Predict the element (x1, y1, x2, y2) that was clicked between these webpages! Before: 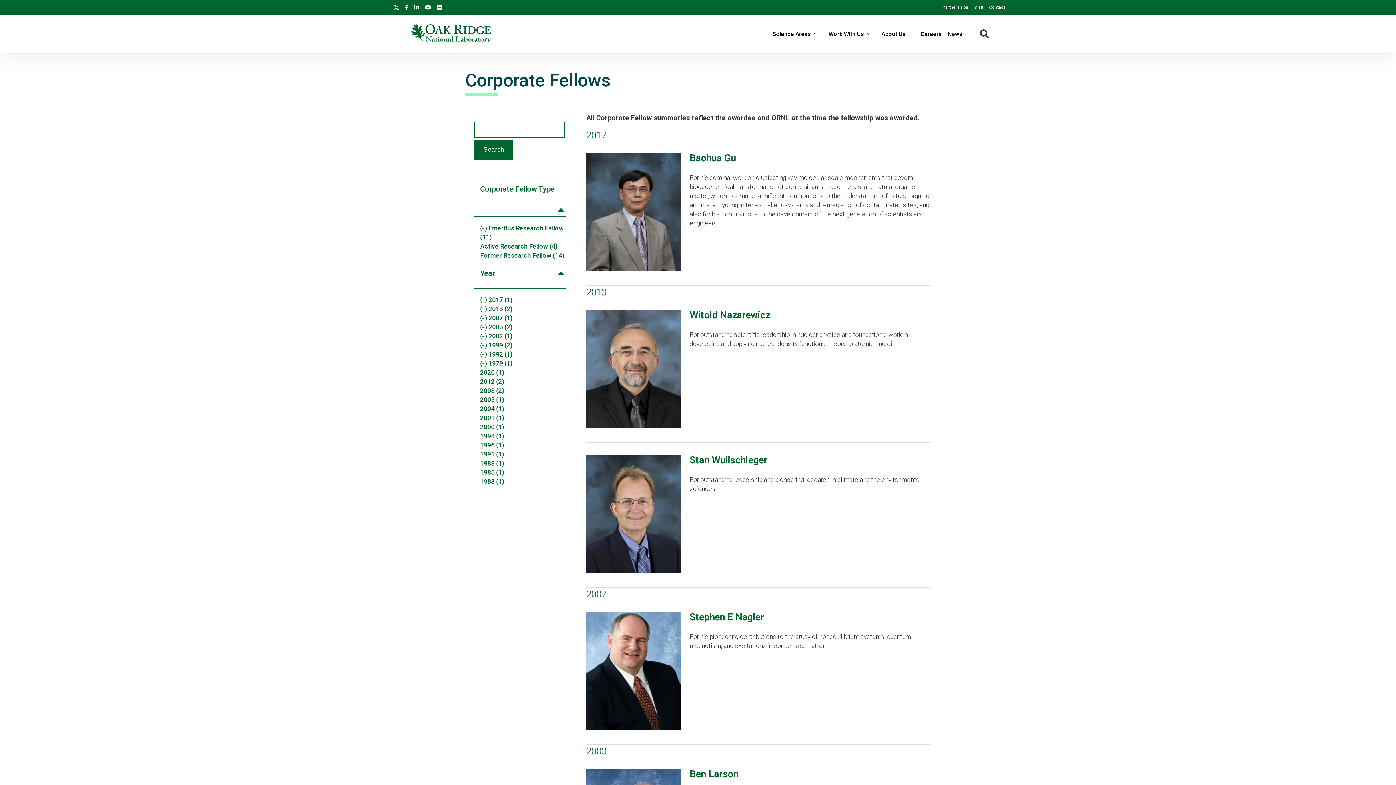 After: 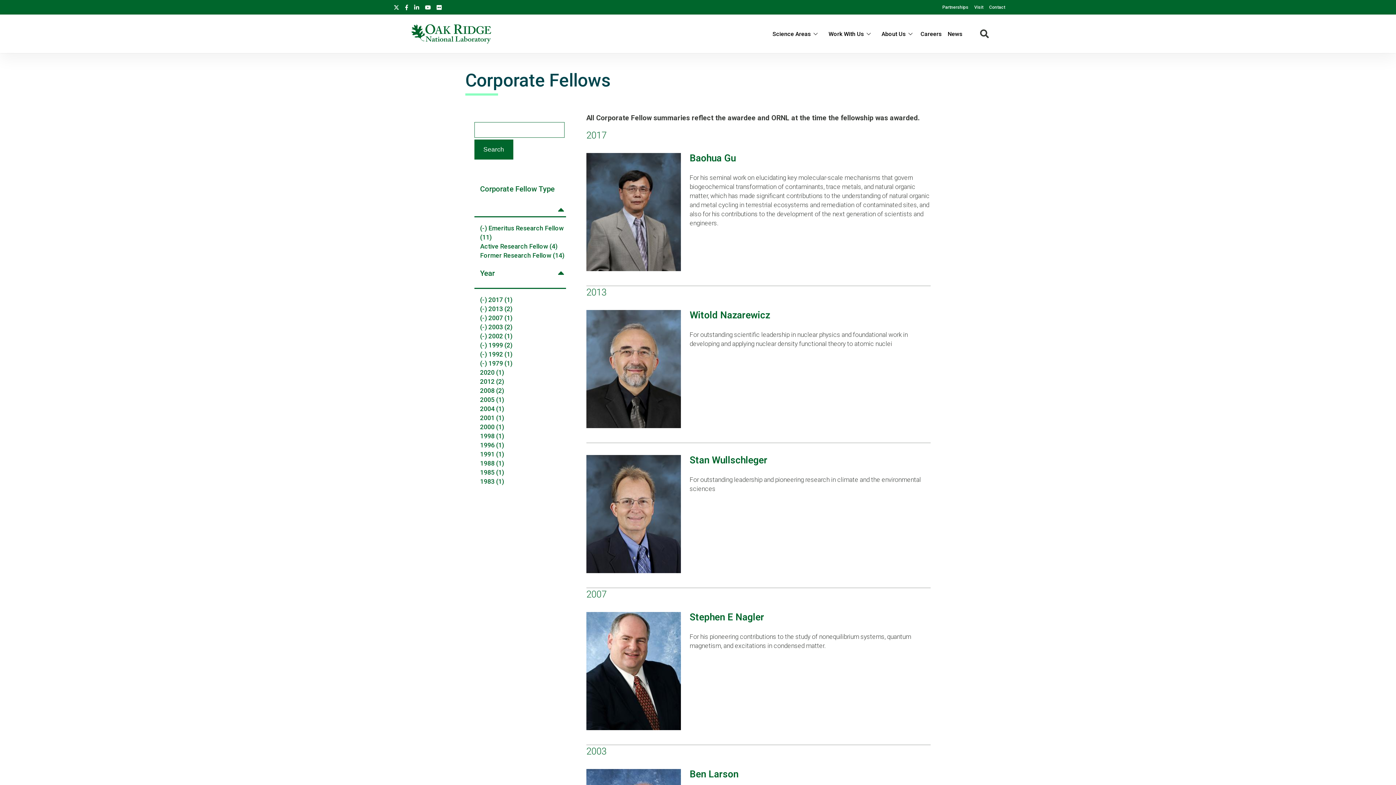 Action: bbox: (405, 0, 408, 13)